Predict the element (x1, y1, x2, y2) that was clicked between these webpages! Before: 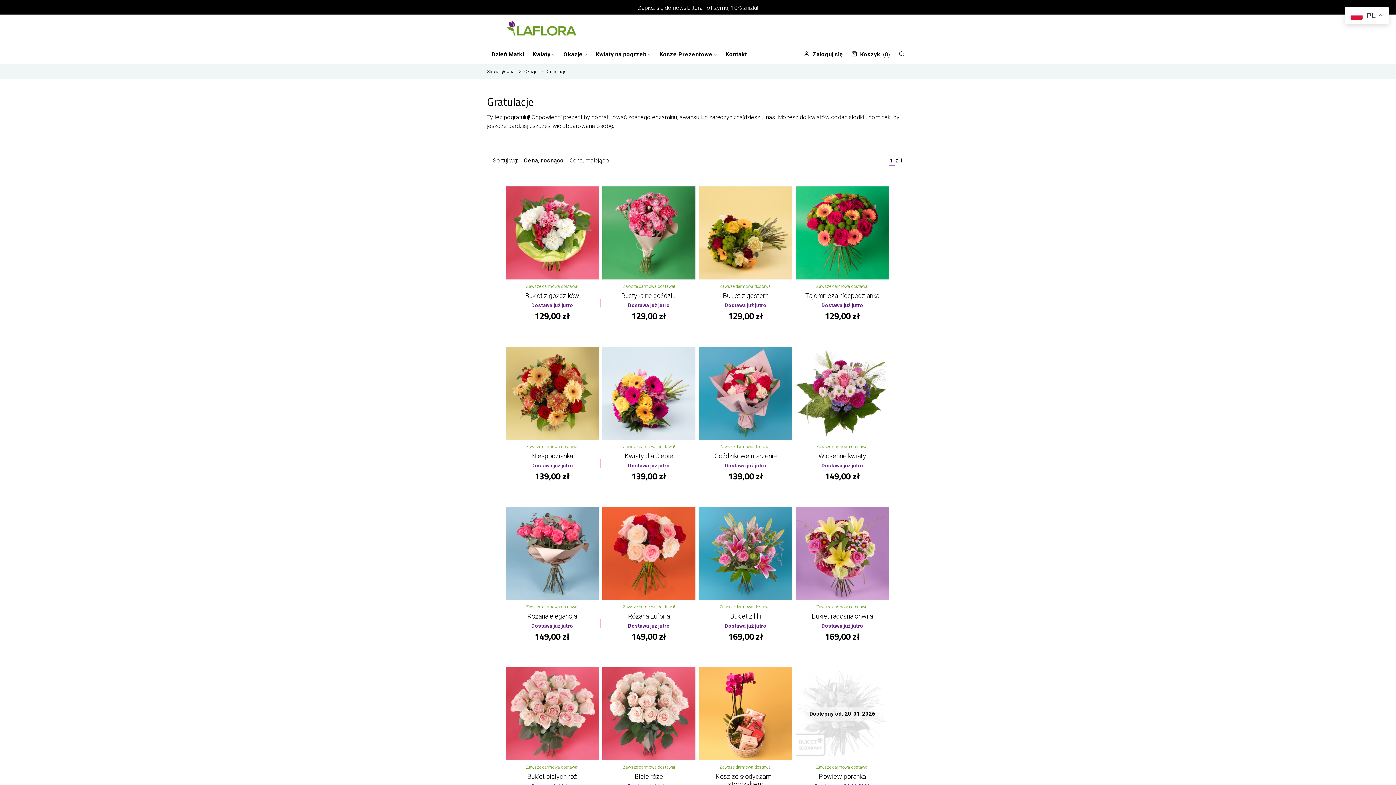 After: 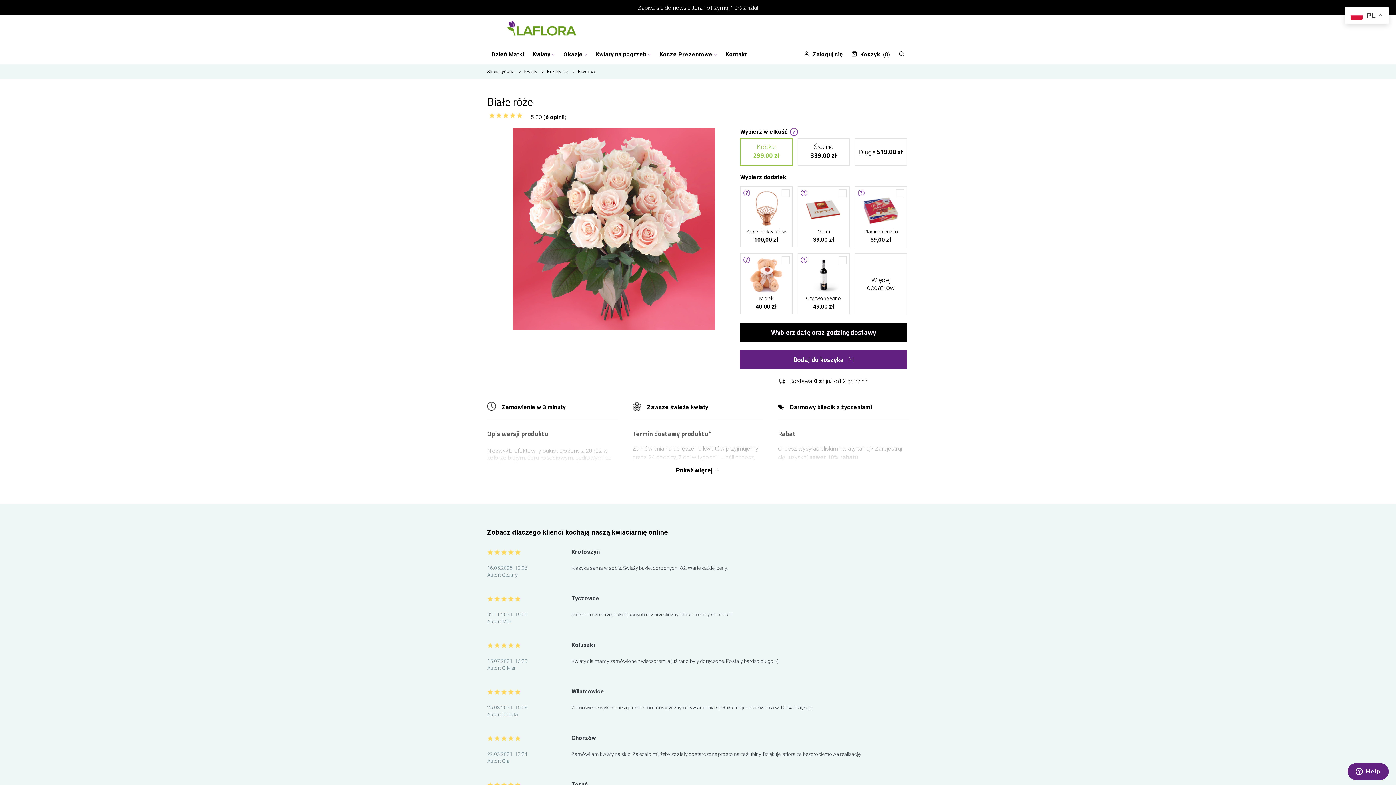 Action: bbox: (602, 667, 695, 760)